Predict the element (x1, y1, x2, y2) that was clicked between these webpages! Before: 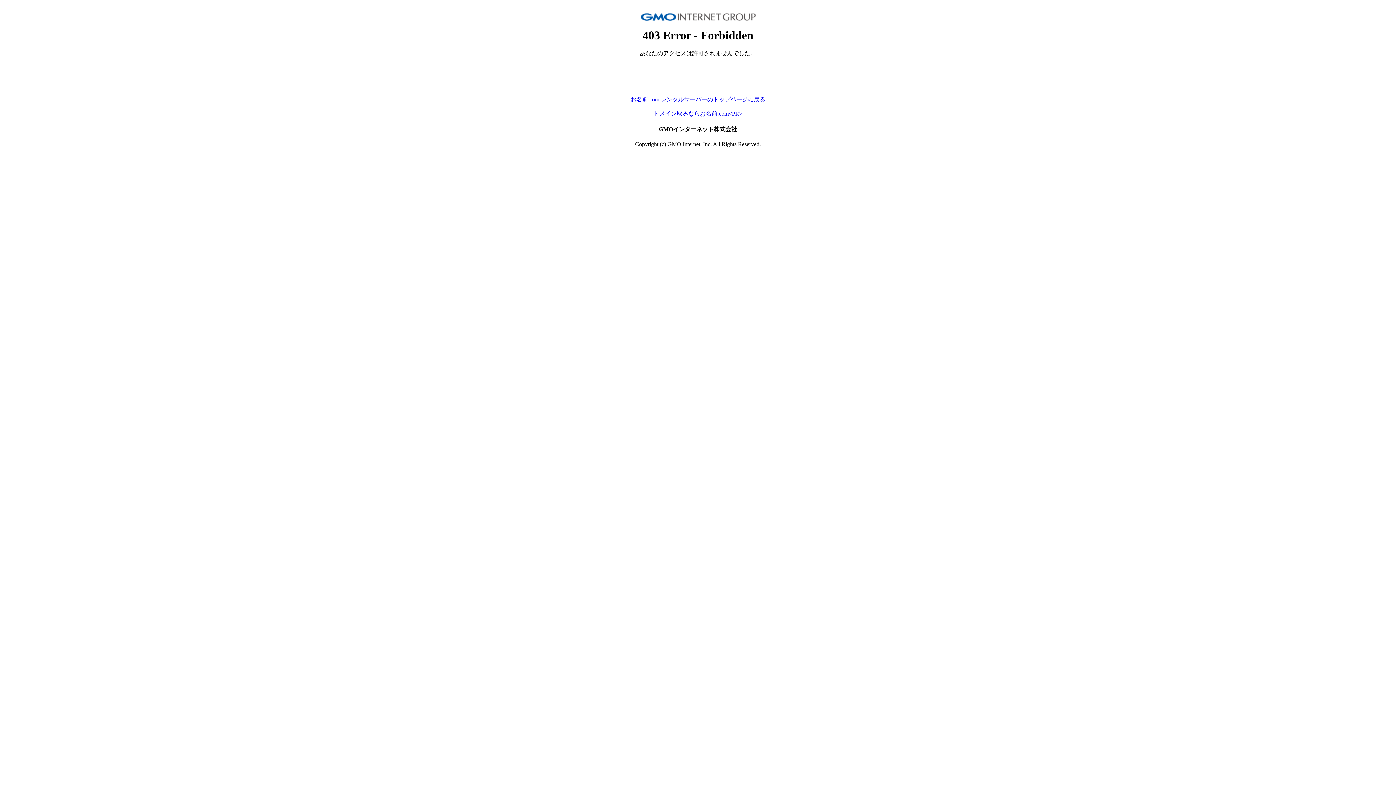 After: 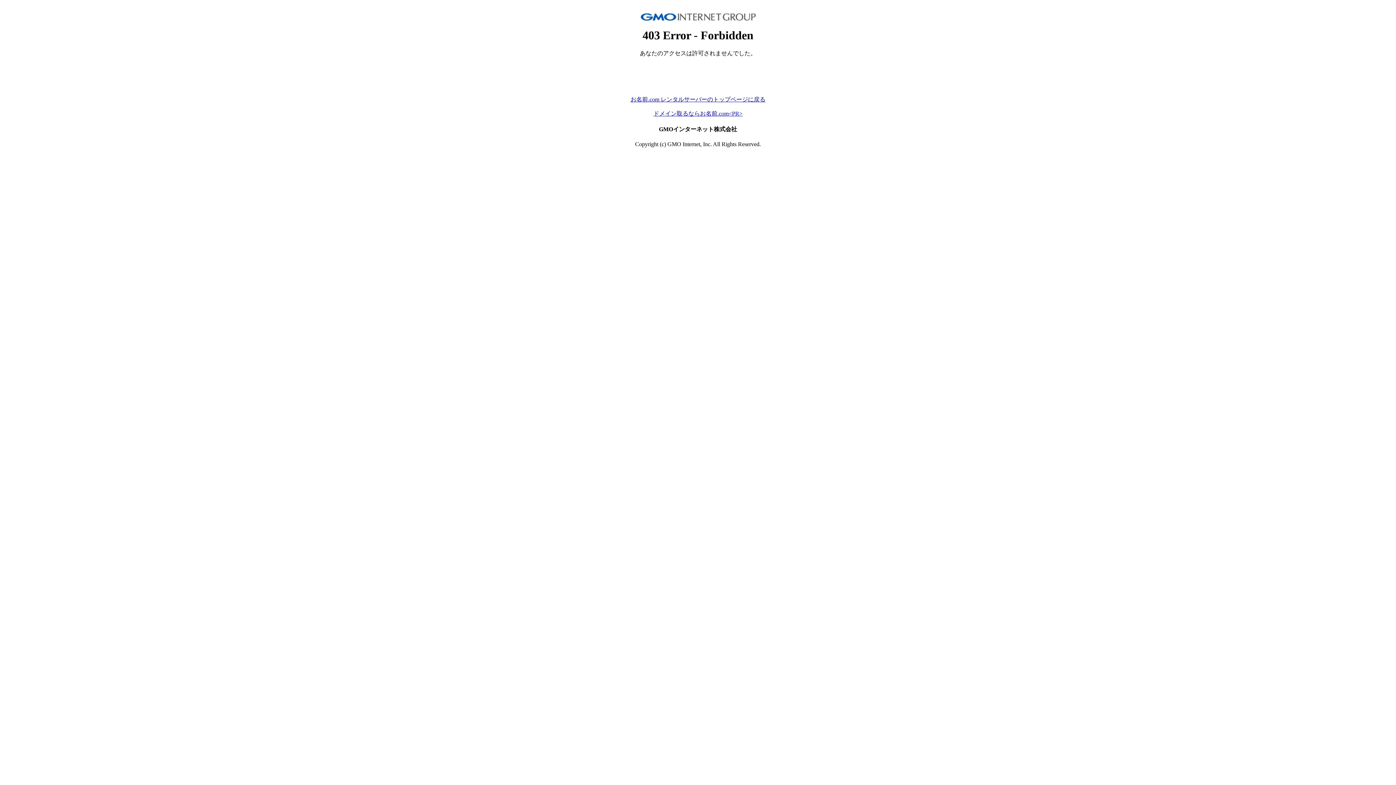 Action: label: ドメイン取るならお名前.com<PR> bbox: (653, 110, 742, 116)